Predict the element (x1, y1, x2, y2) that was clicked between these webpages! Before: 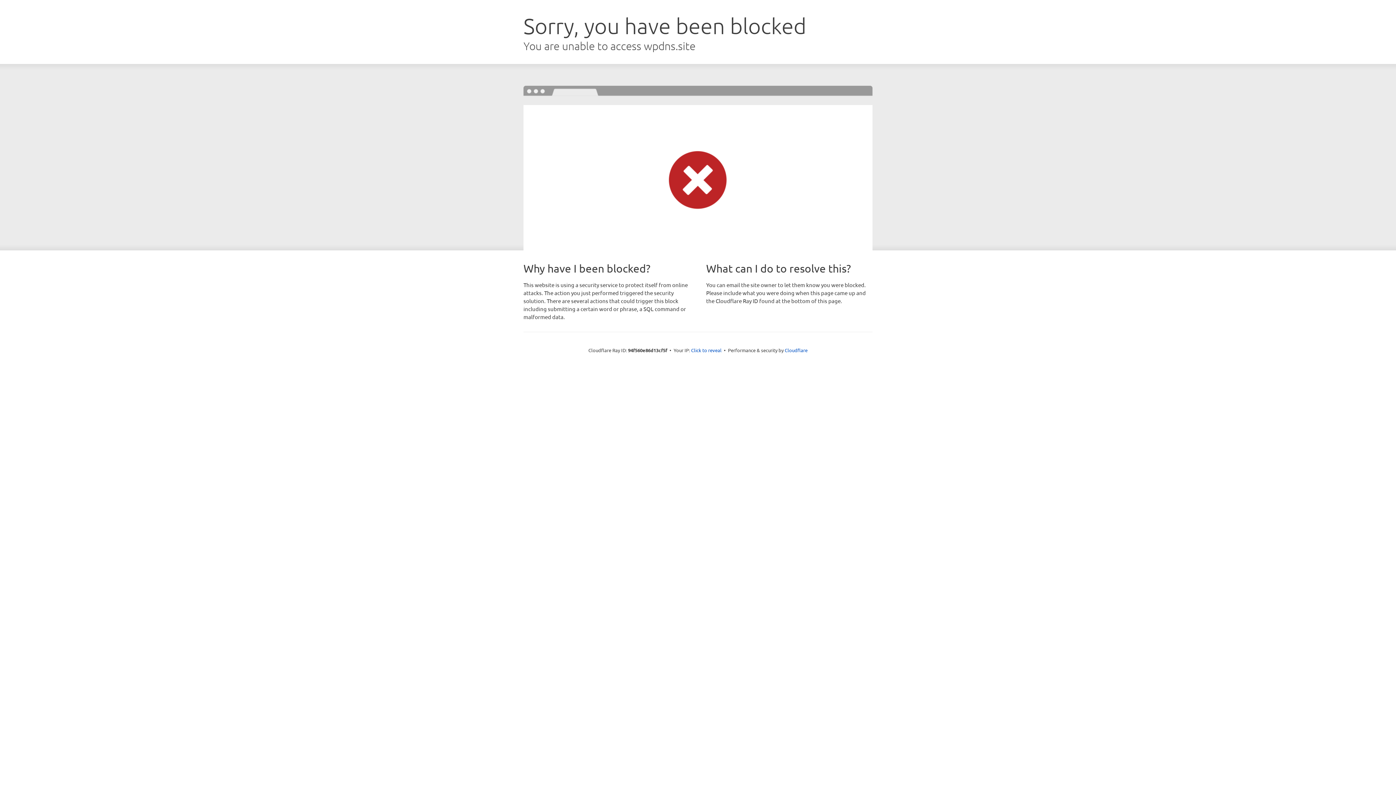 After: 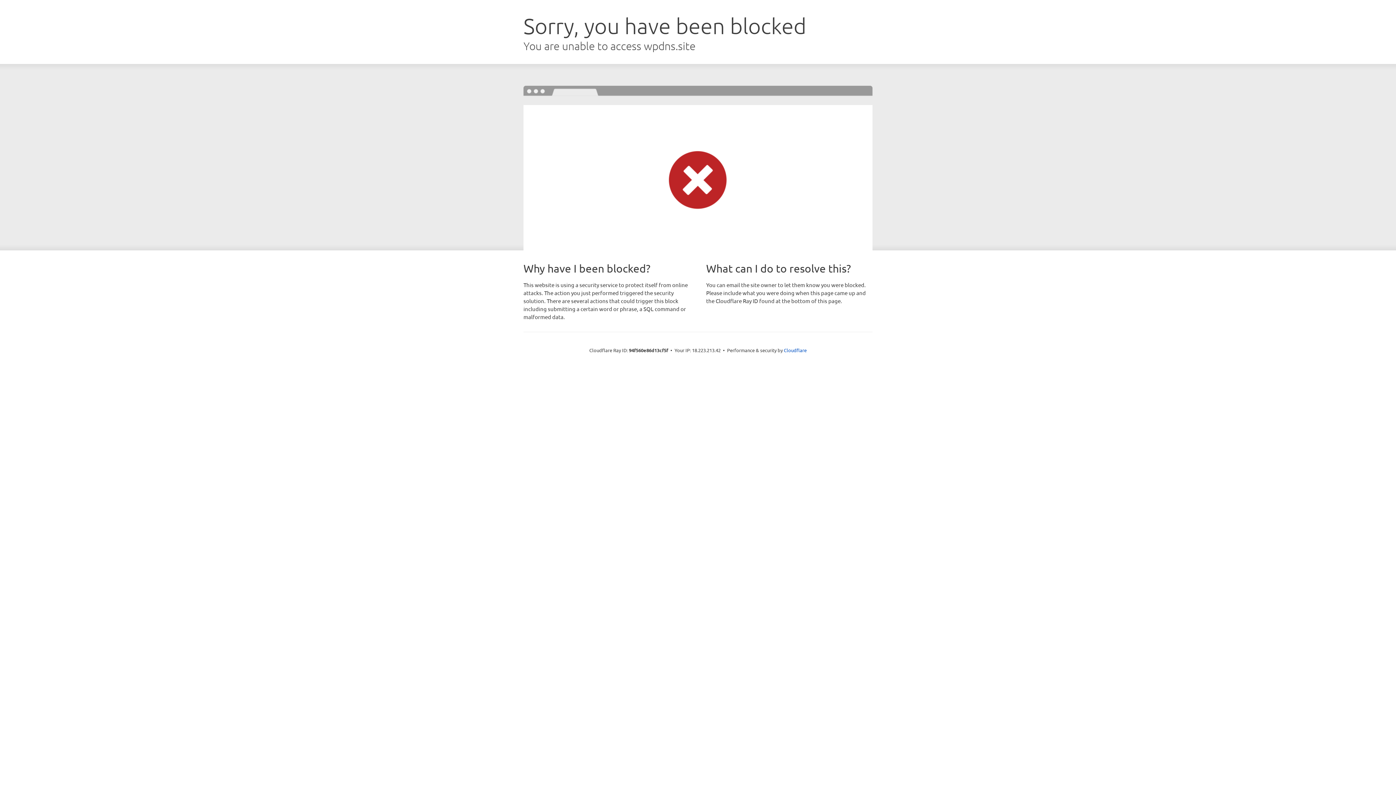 Action: bbox: (691, 346, 721, 353) label: Click to reveal